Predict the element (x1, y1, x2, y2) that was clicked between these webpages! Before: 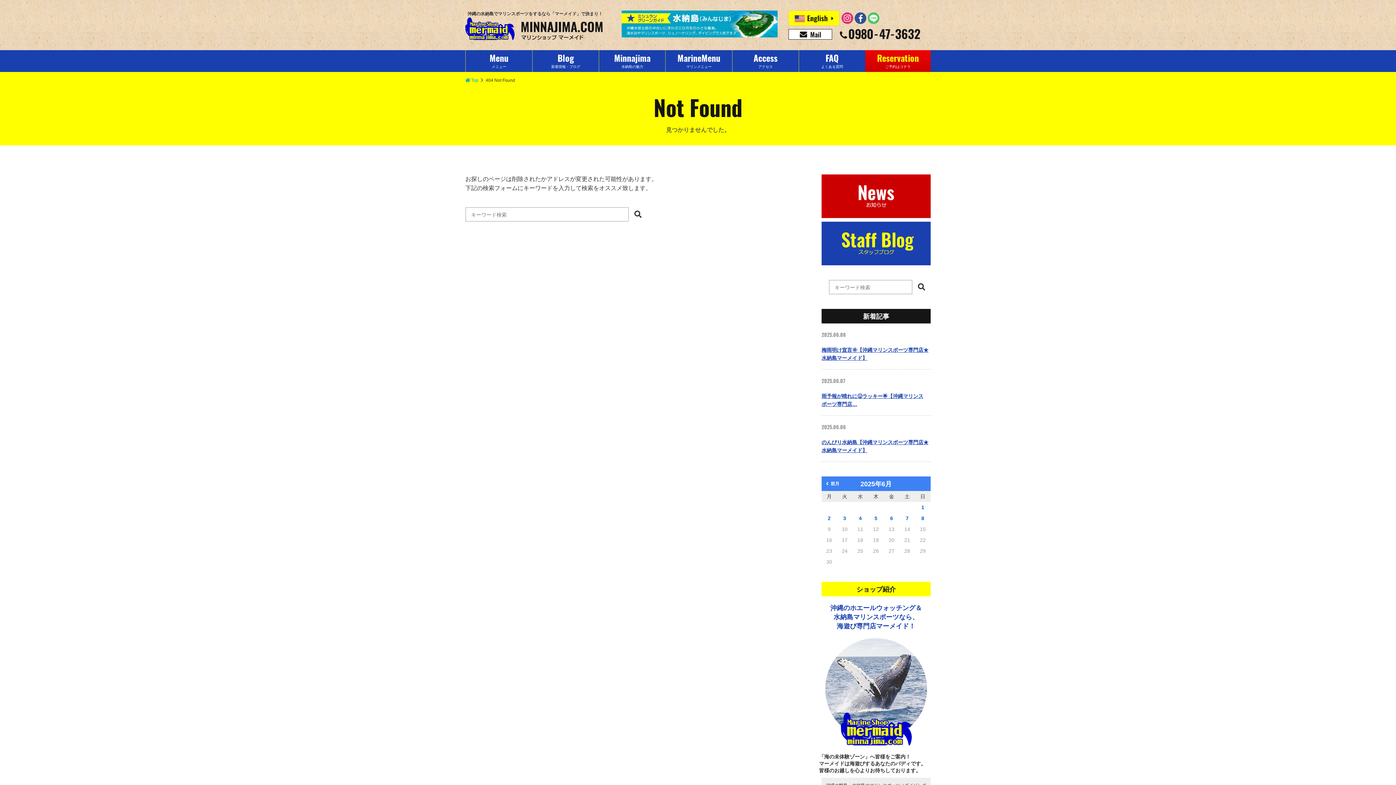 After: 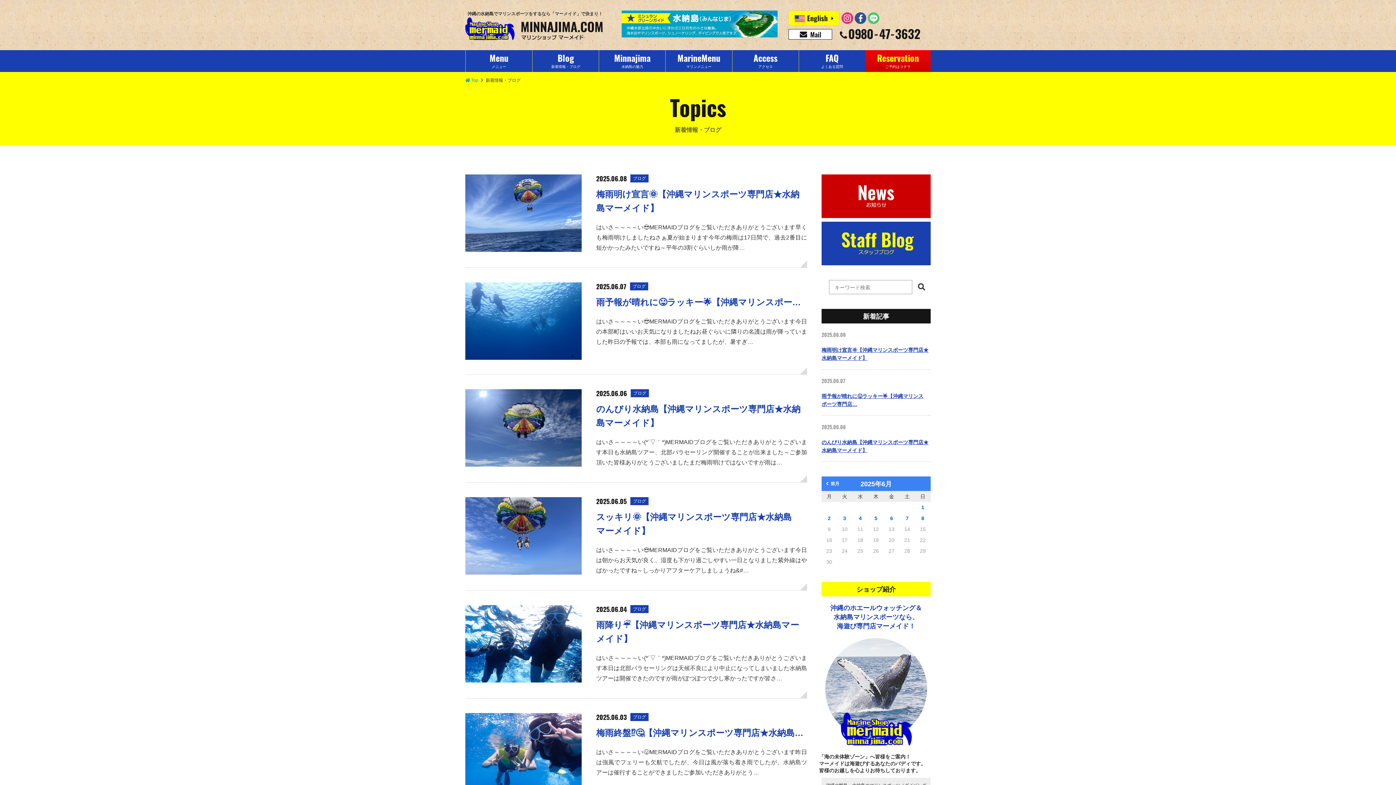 Action: bbox: (532, 50, 599, 71) label: Blog
新着情報・ブログ